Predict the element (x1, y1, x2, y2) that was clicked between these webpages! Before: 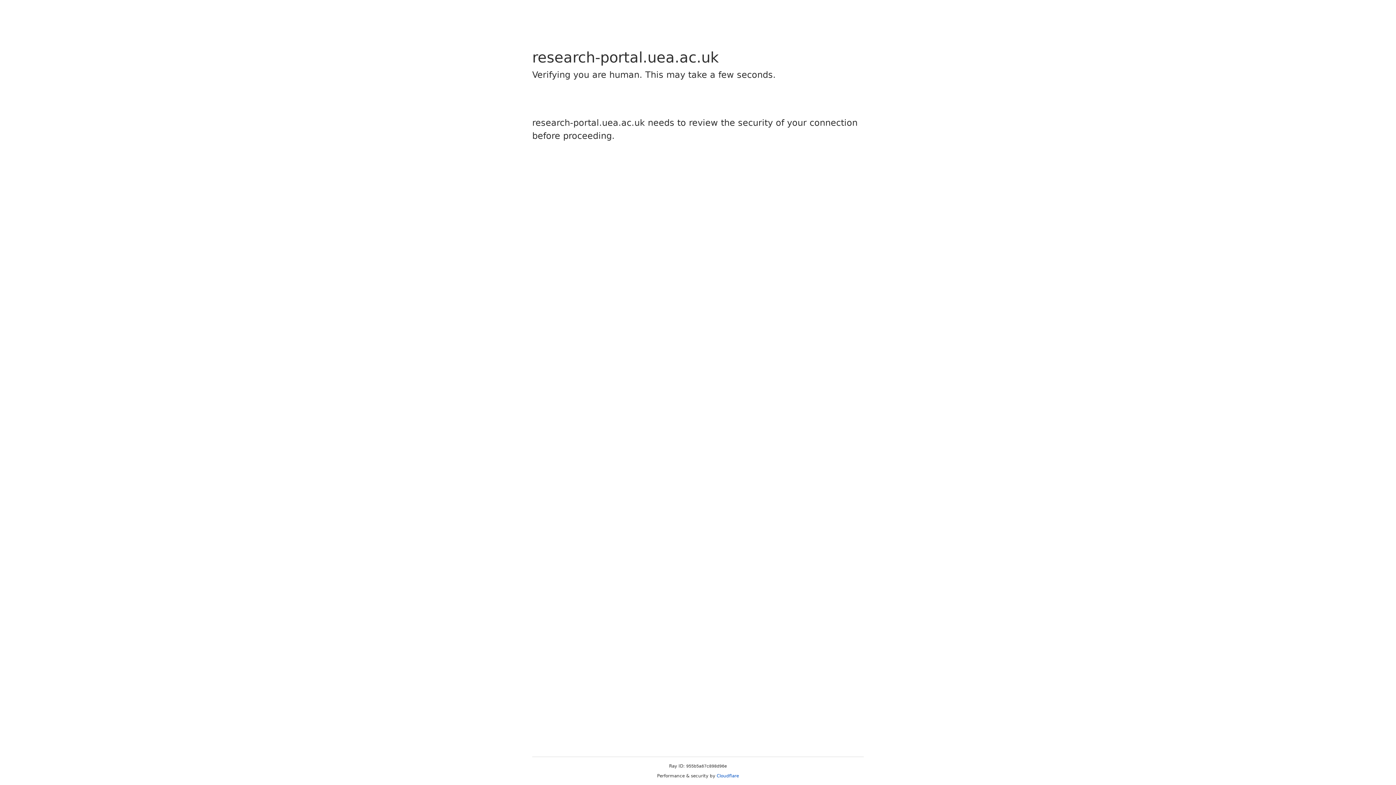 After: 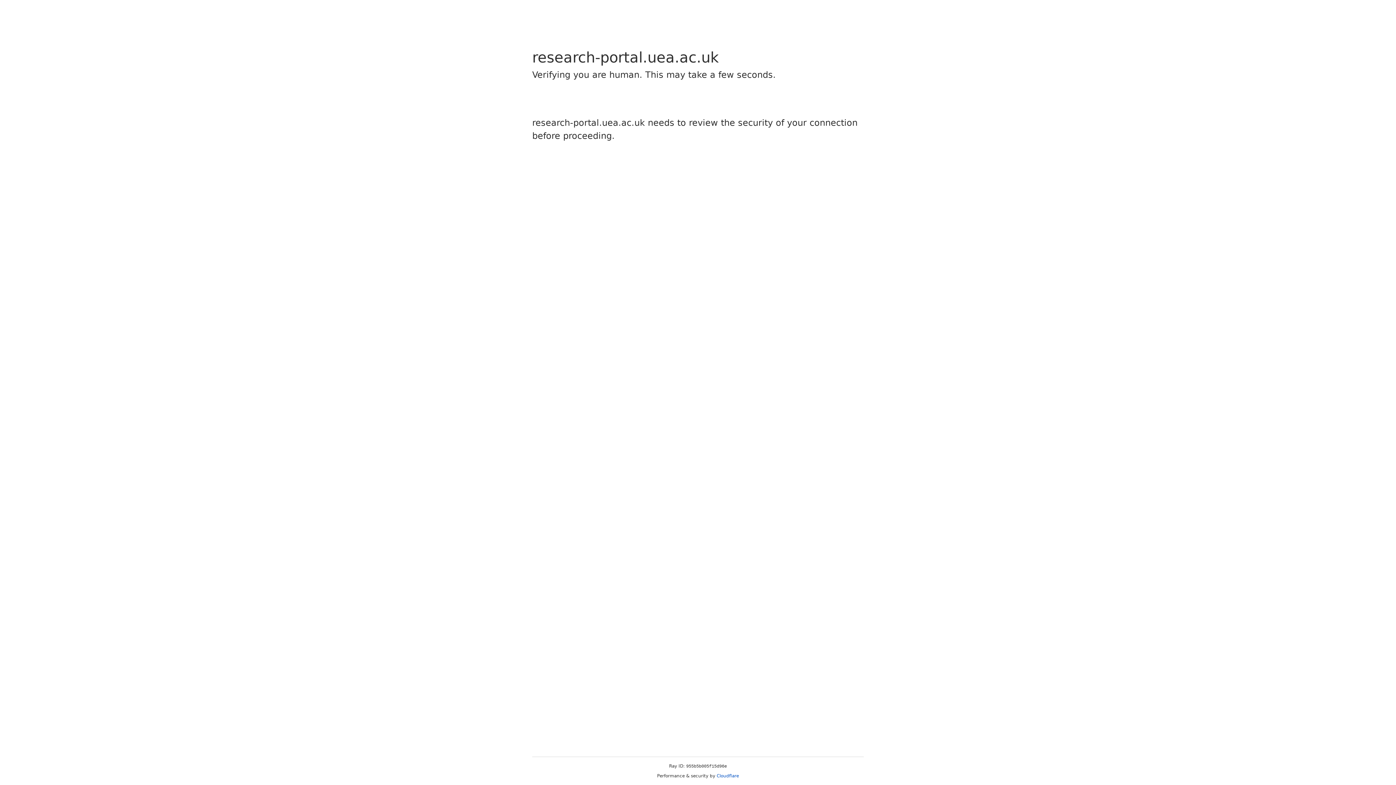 Action: label: Cloudflare bbox: (716, 773, 739, 778)